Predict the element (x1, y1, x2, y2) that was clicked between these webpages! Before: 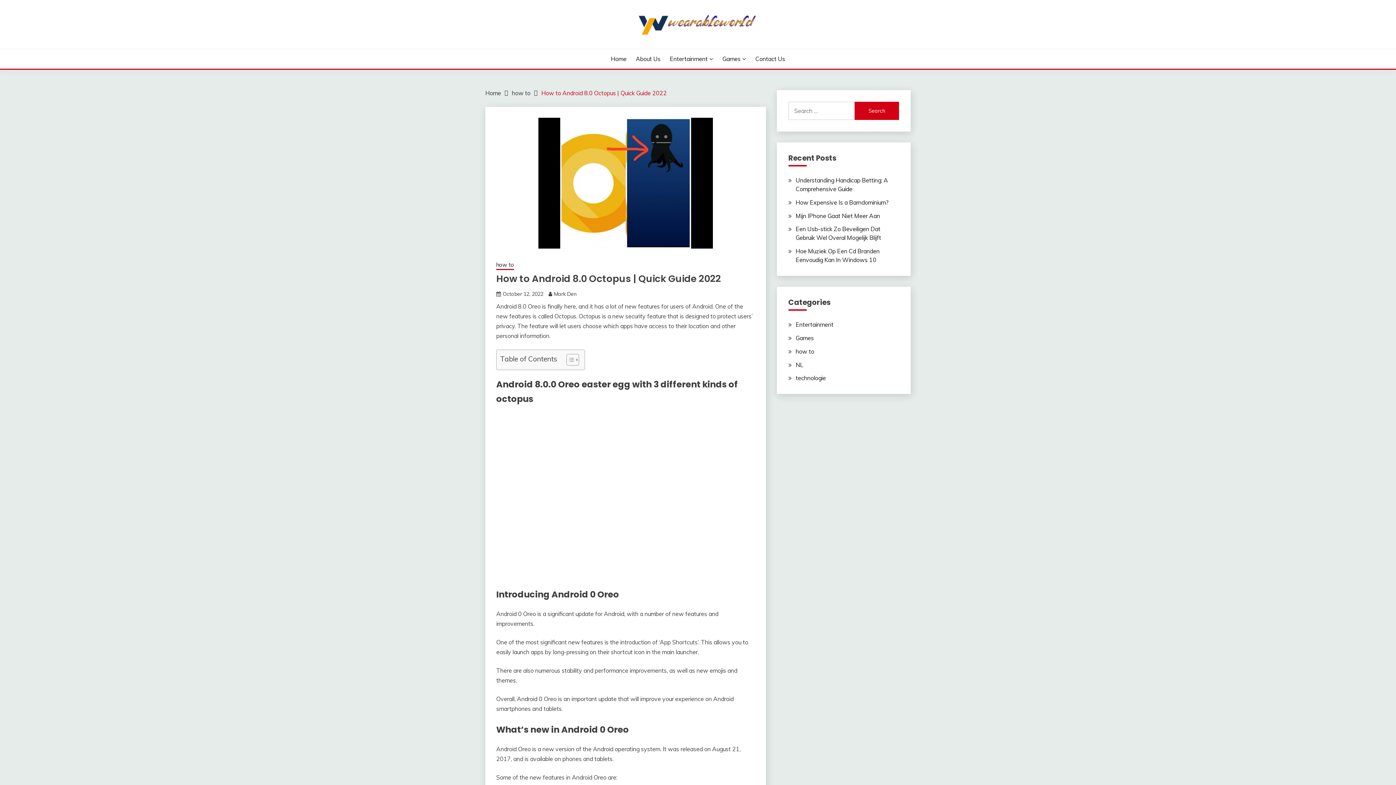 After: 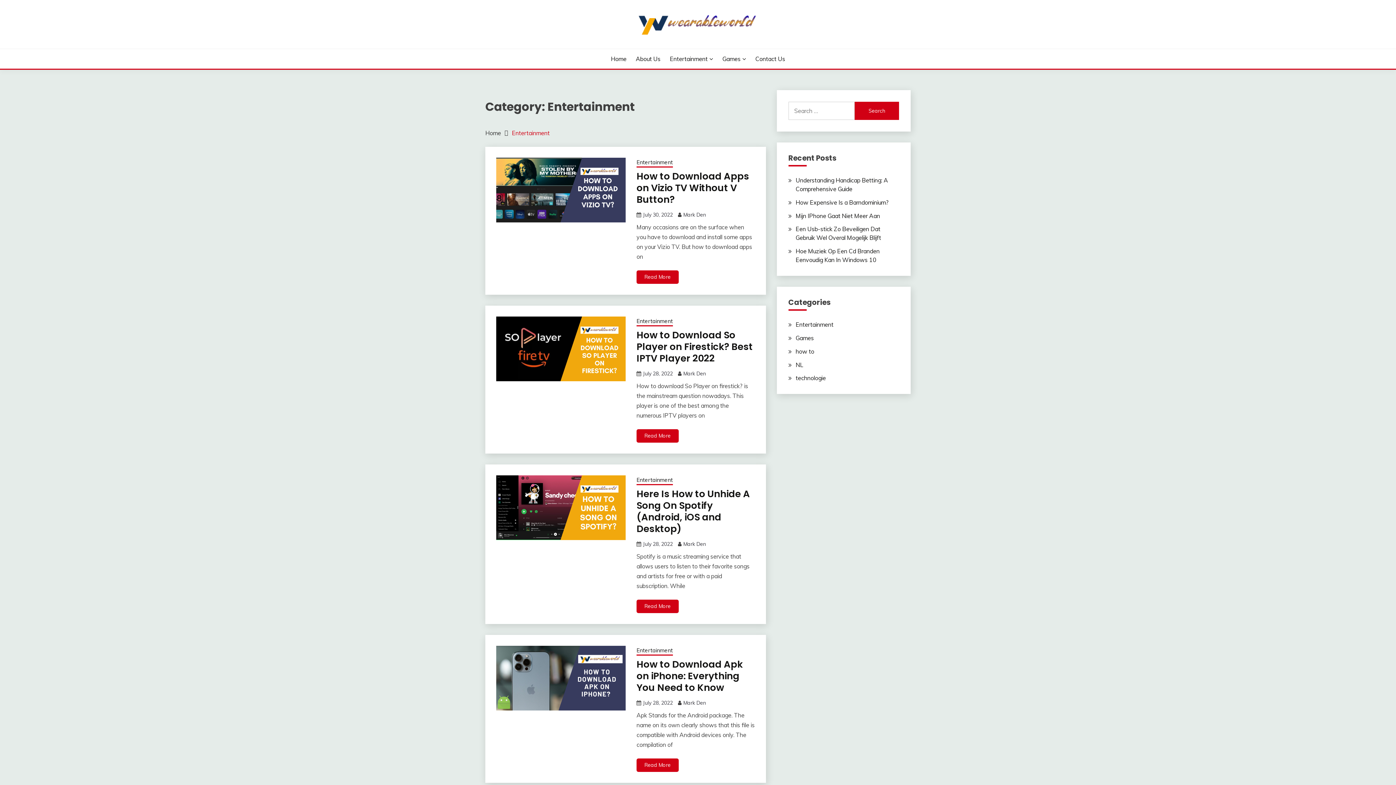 Action: label: Entertainment bbox: (795, 321, 833, 328)